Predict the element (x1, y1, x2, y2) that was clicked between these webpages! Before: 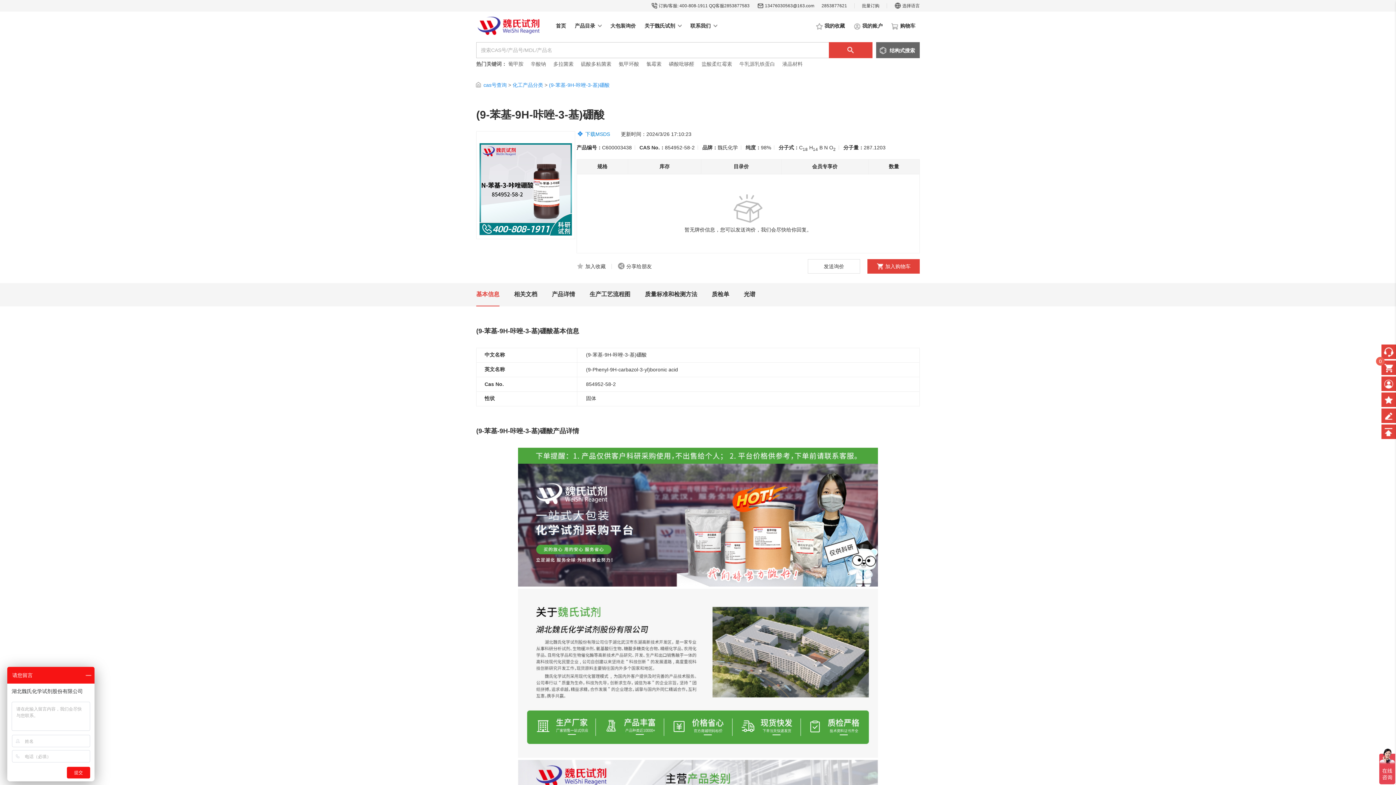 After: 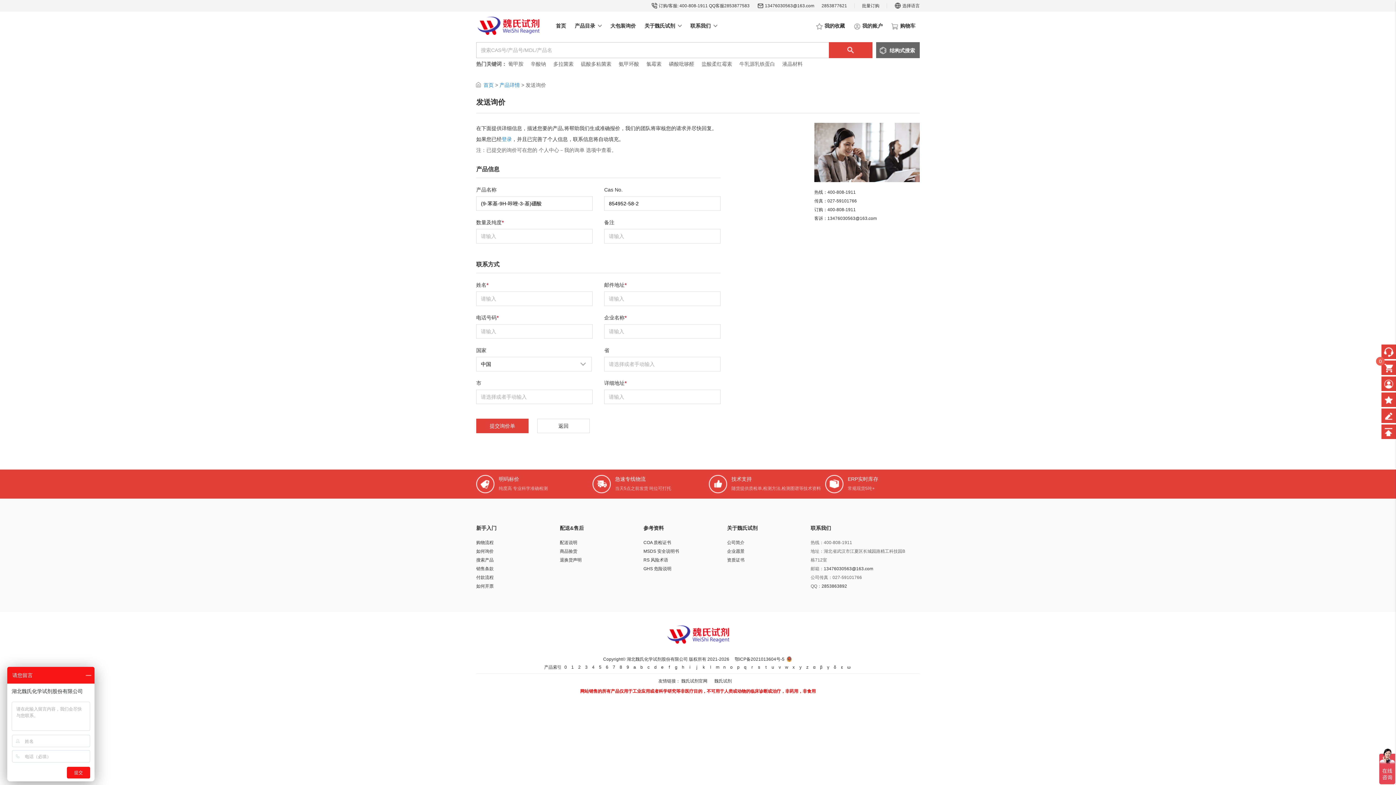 Action: label: 发送询价 bbox: (808, 259, 860, 273)